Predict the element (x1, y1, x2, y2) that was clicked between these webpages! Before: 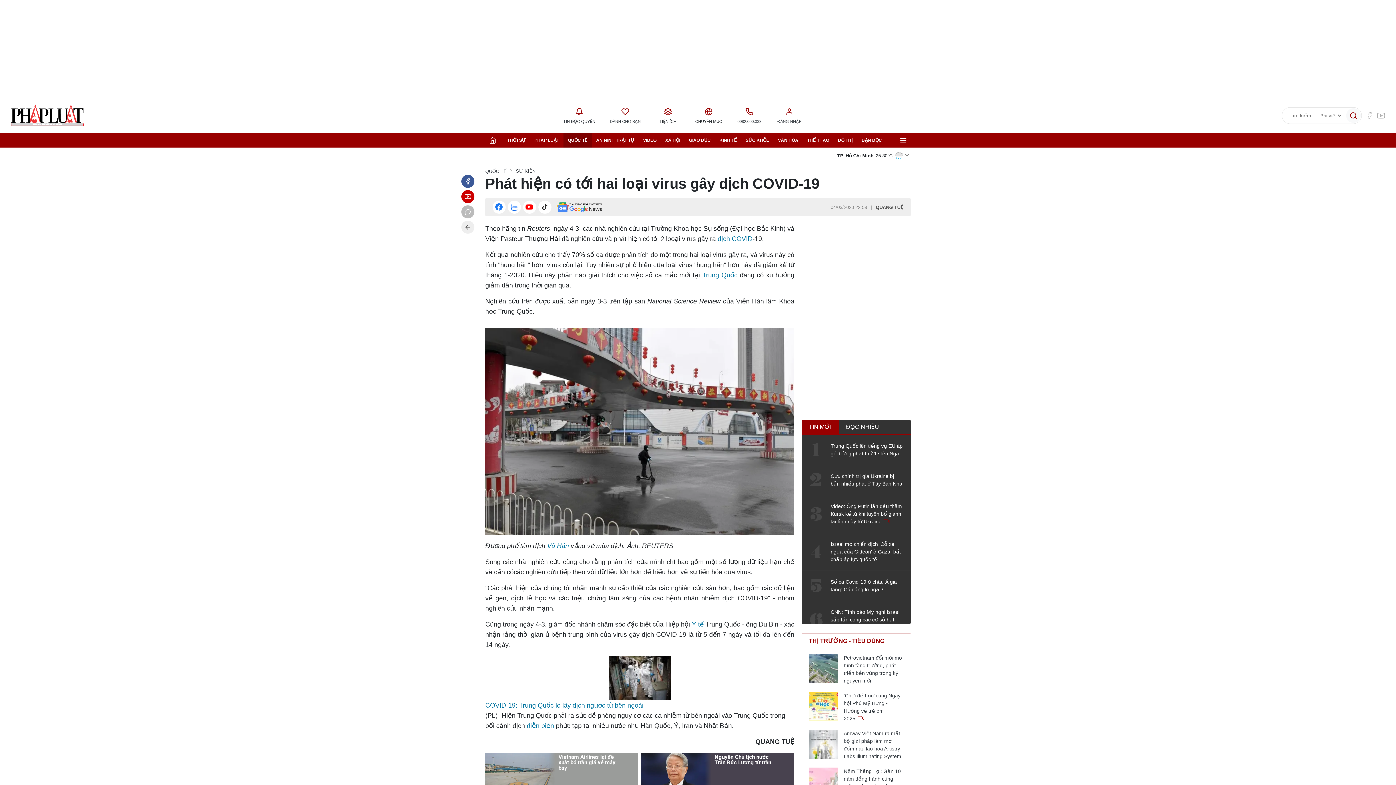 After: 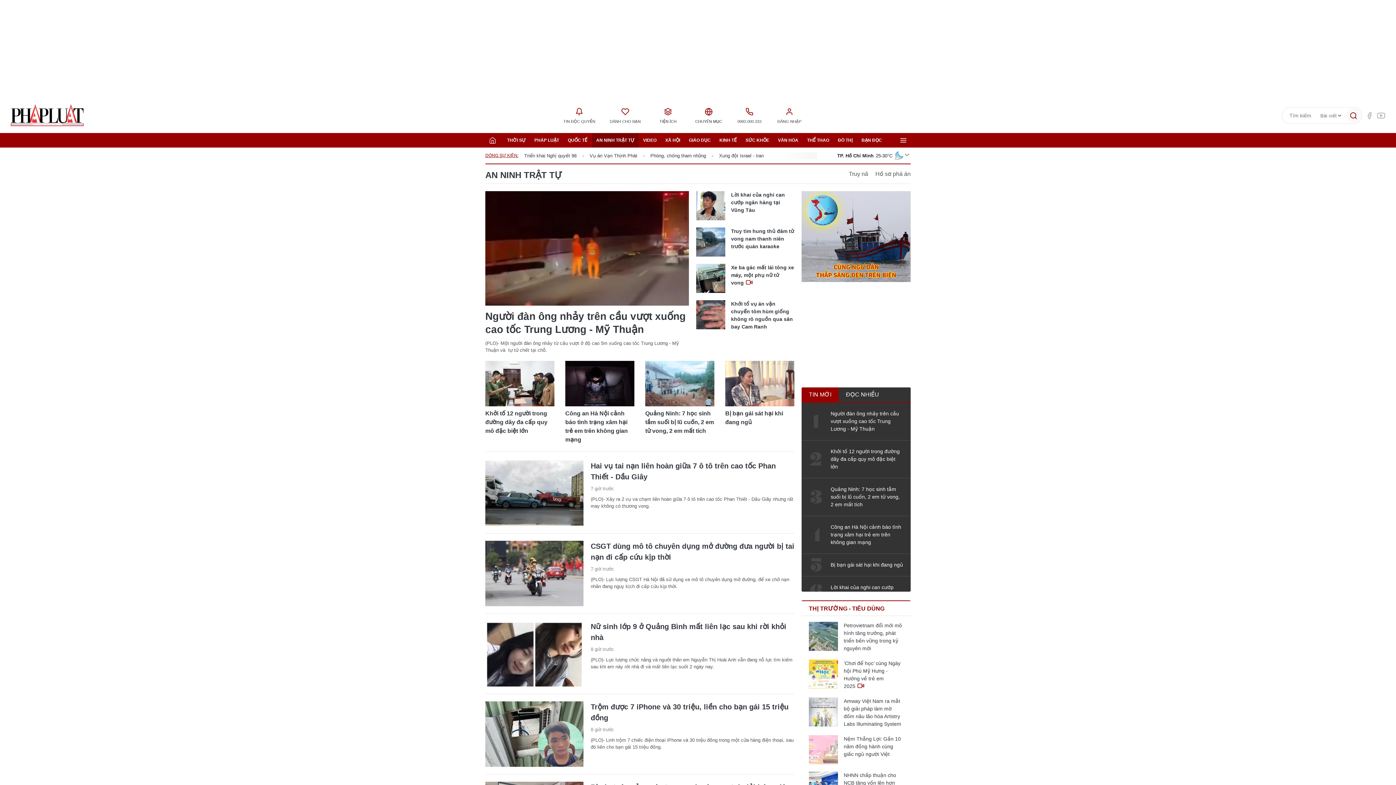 Action: label: AN NINH TRẬT TỰ bbox: (592, 133, 638, 147)